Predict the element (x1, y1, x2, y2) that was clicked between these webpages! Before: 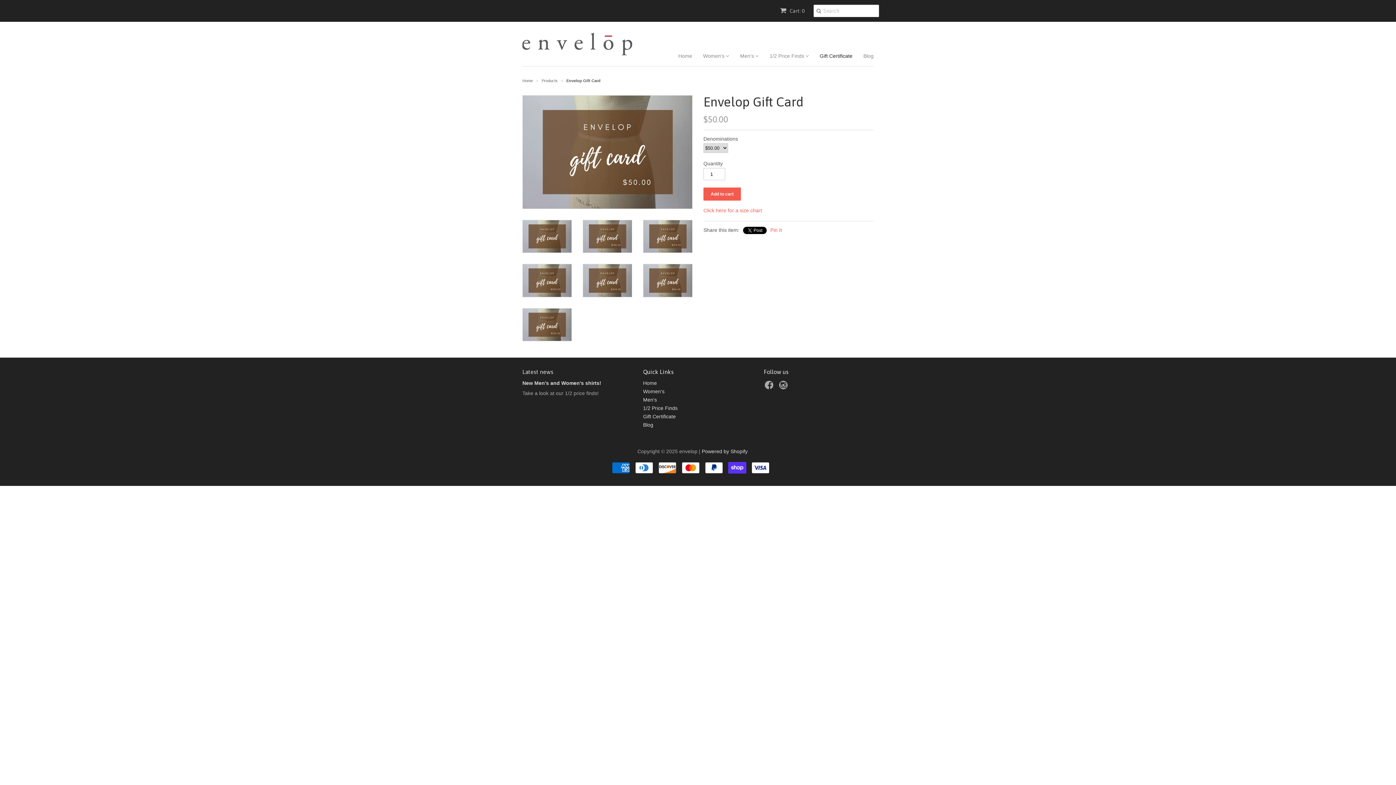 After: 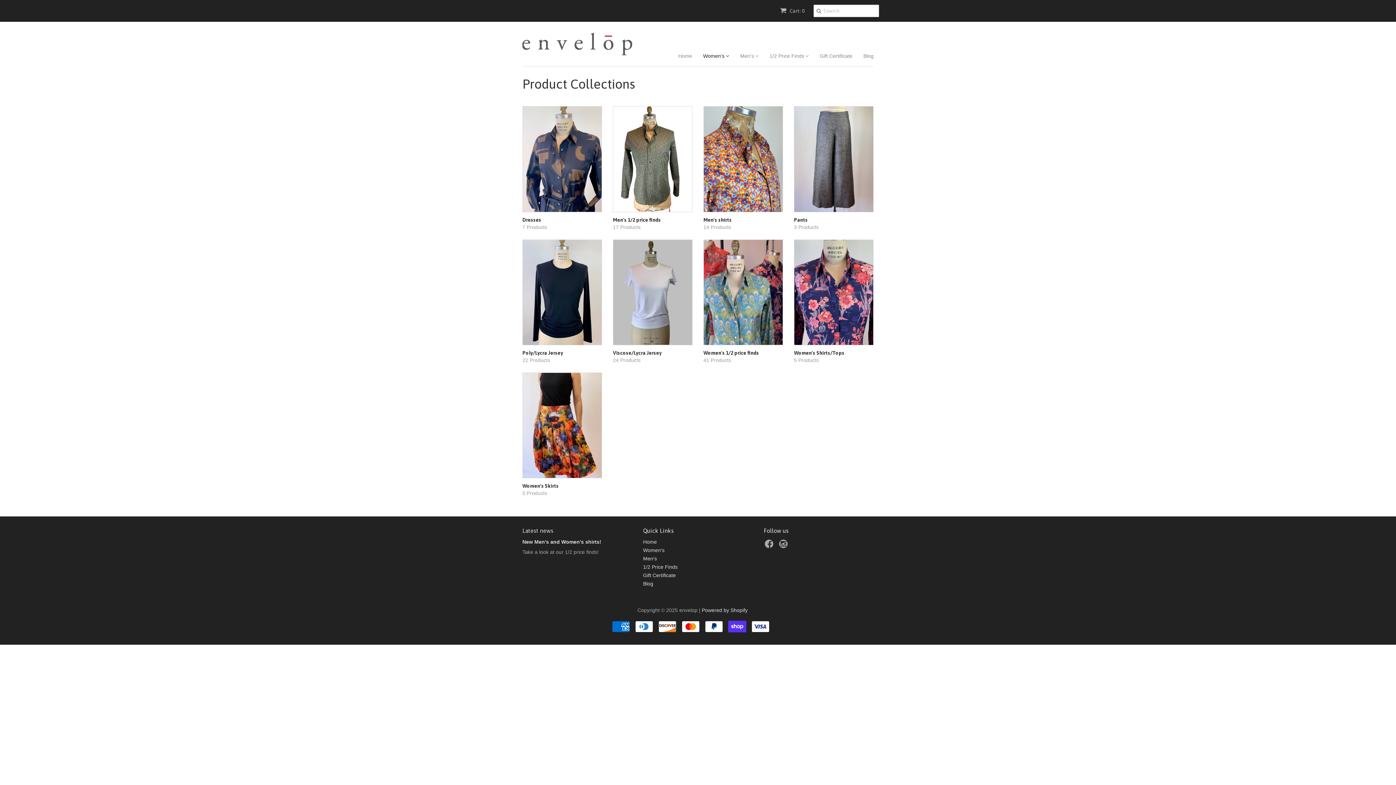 Action: bbox: (643, 388, 664, 394) label: Women's